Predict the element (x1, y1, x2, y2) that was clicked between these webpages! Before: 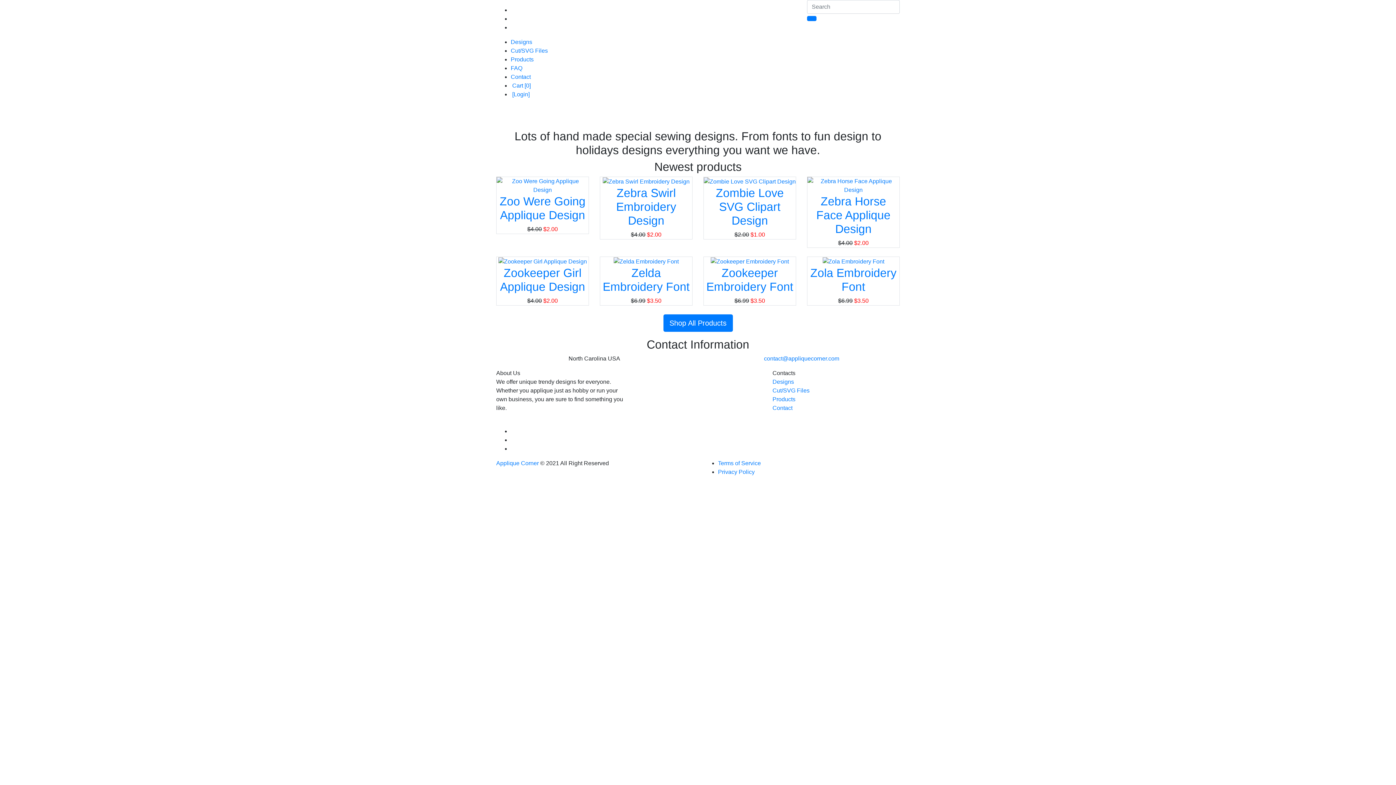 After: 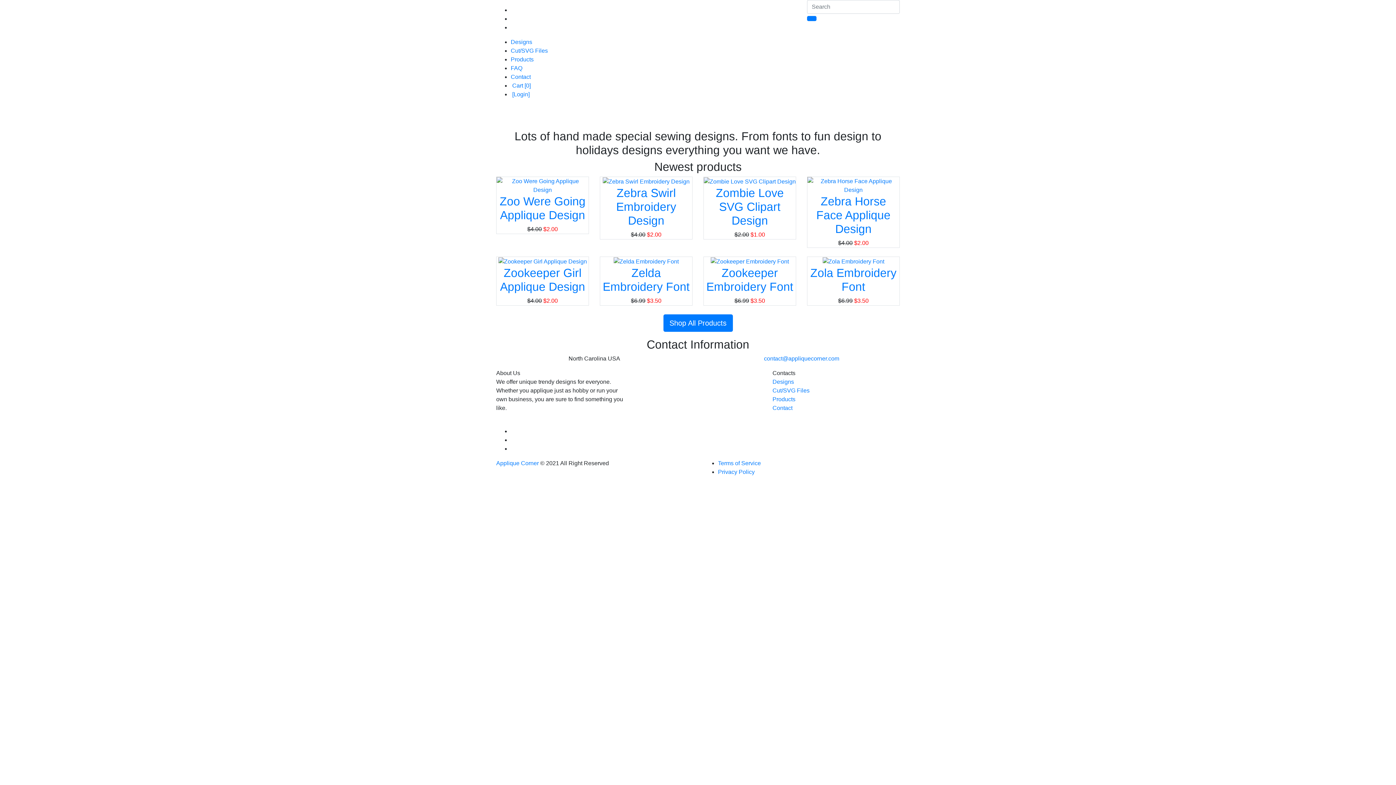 Action: bbox: (772, 378, 794, 385) label: Designs